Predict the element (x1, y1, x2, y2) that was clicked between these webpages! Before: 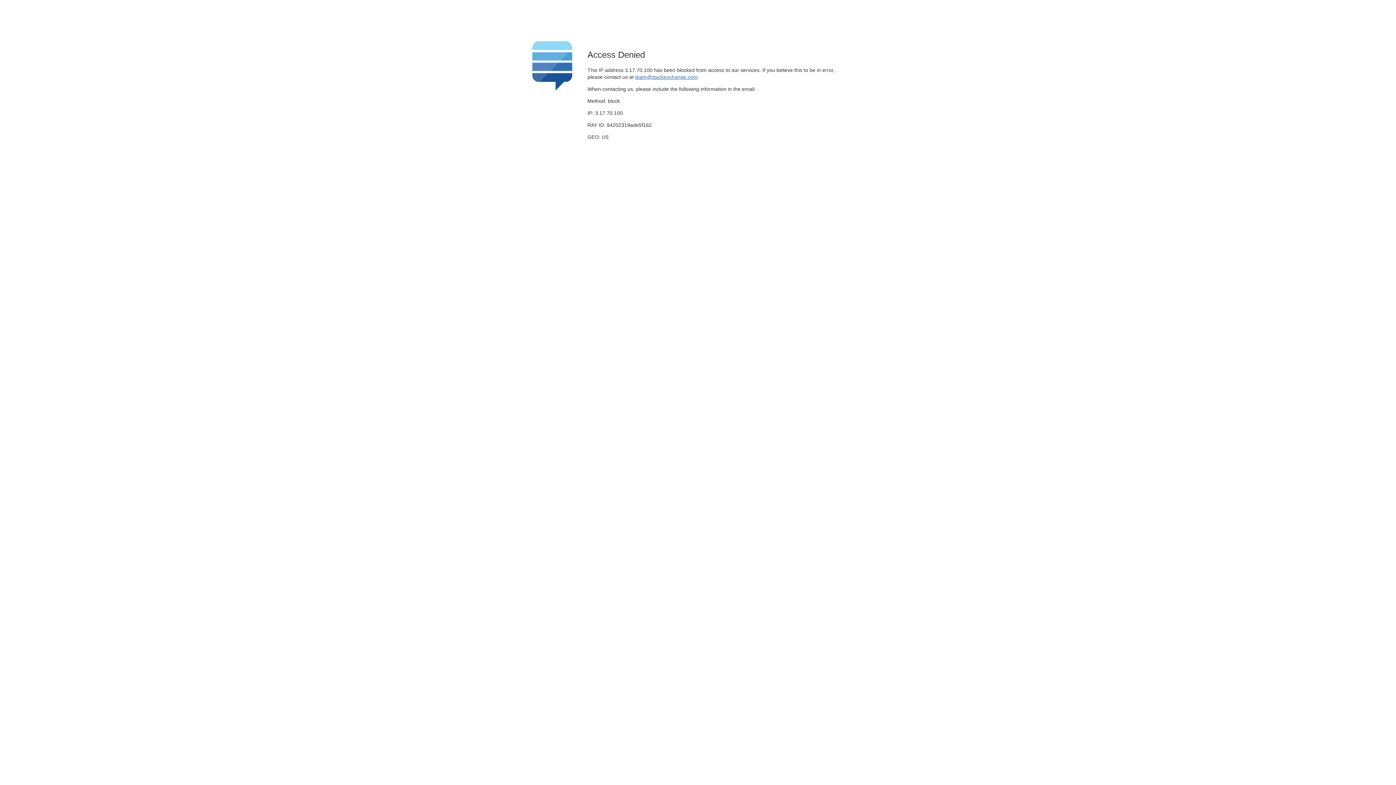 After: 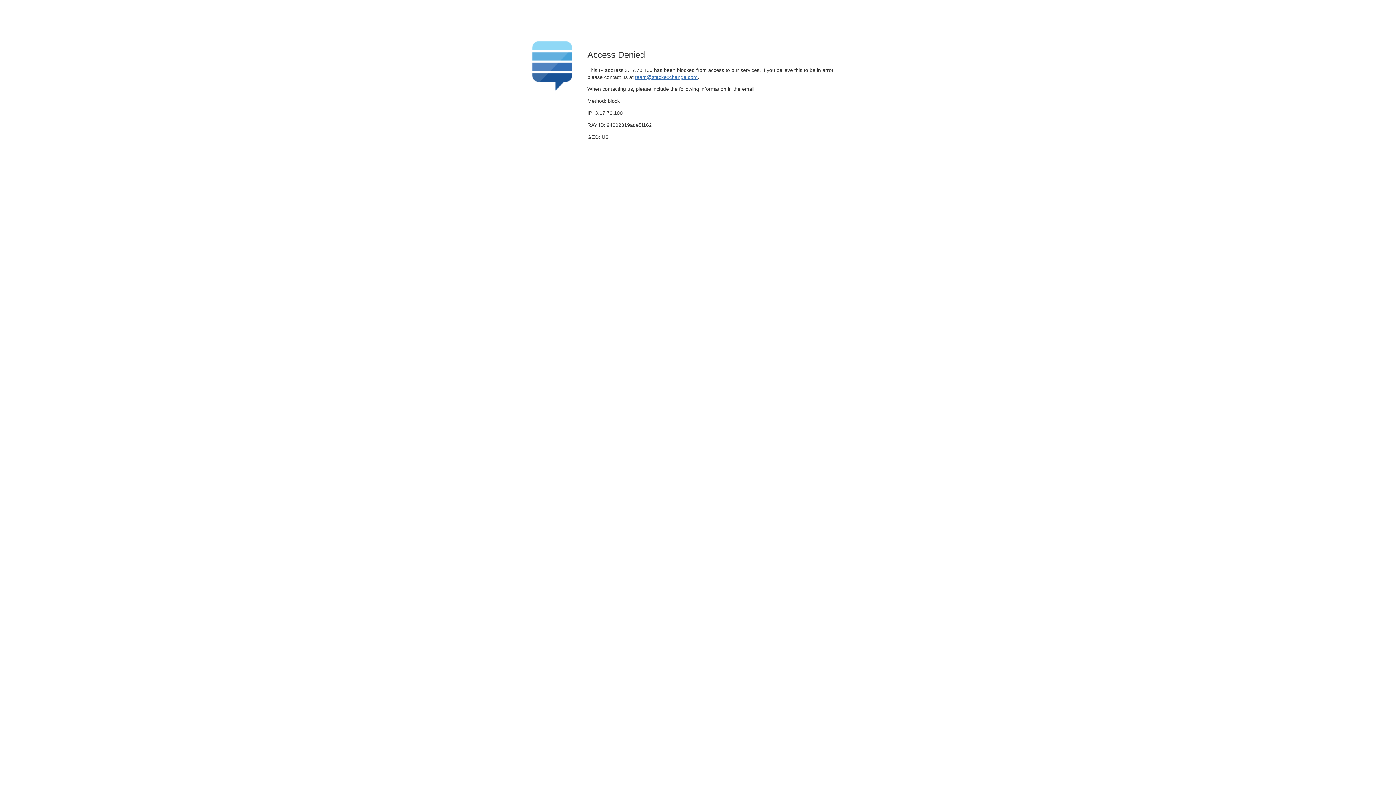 Action: label: team@stackexchange.com bbox: (635, 74, 697, 79)